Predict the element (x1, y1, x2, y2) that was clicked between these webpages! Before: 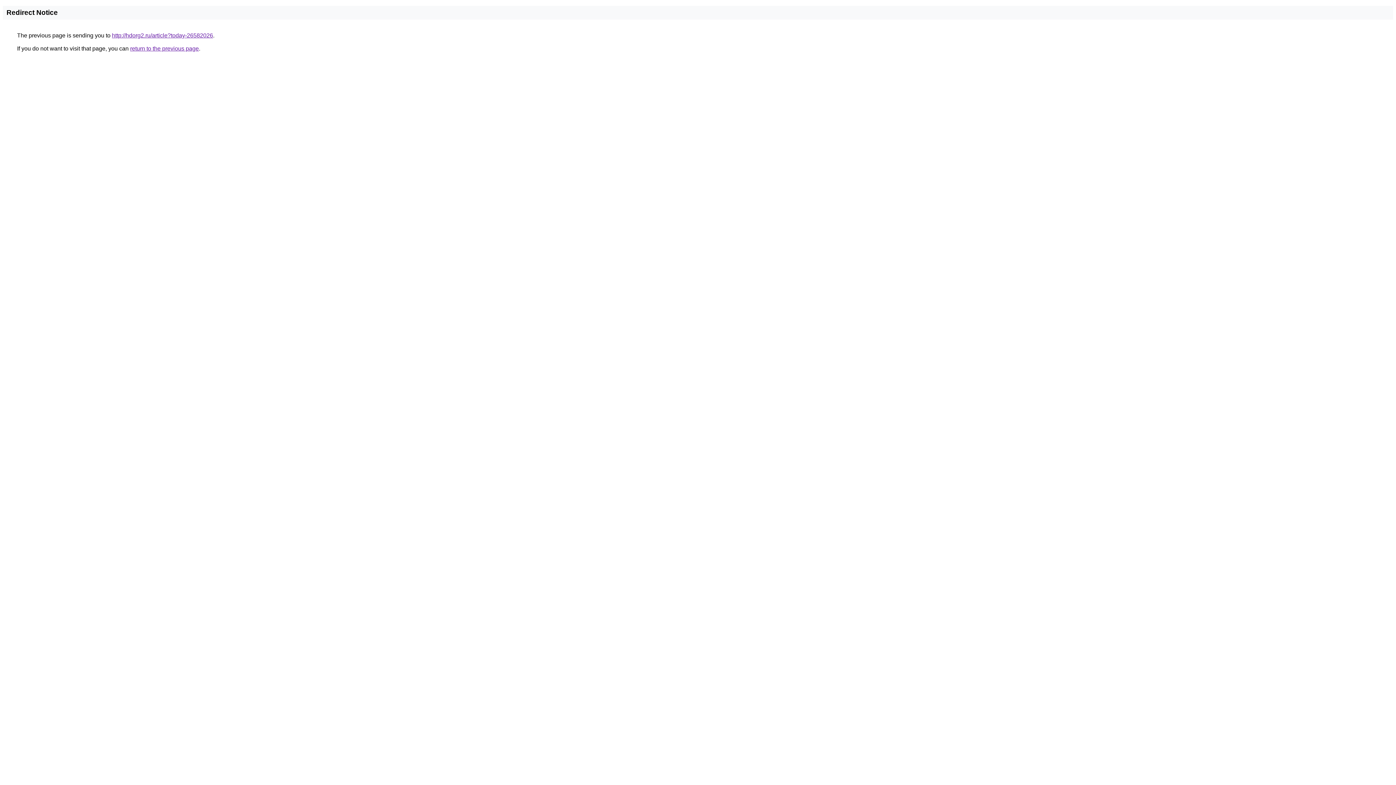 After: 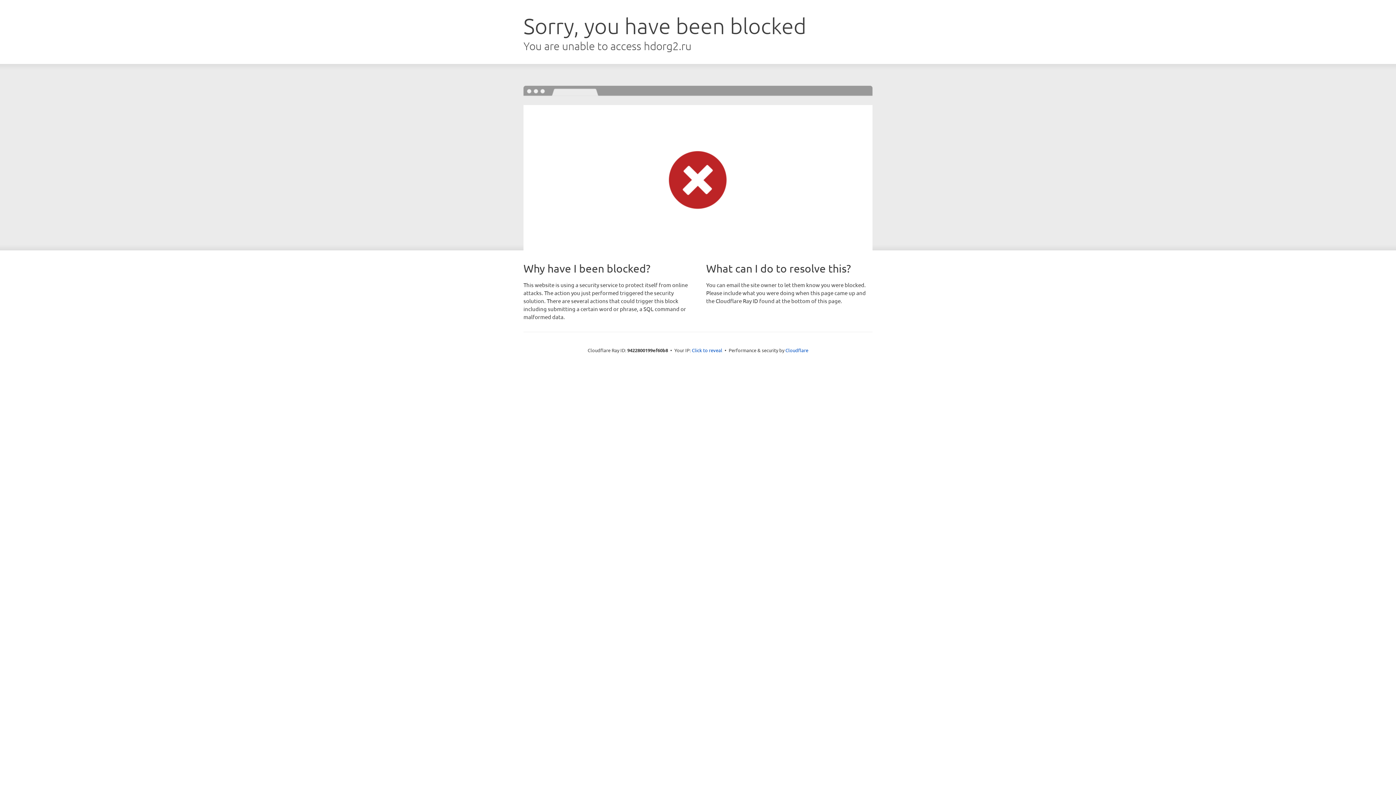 Action: bbox: (112, 32, 213, 38) label: http://hdorg2.ru/article?today-26582026